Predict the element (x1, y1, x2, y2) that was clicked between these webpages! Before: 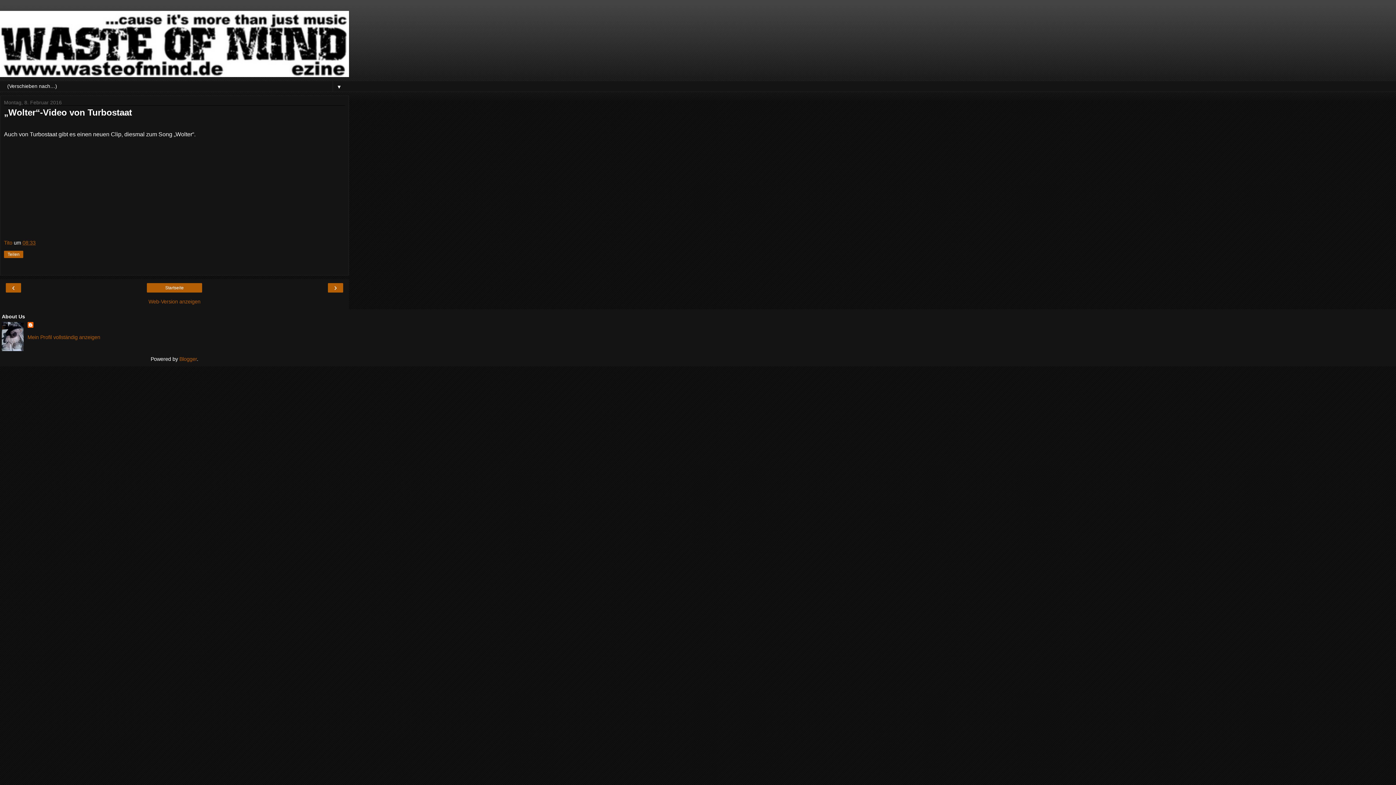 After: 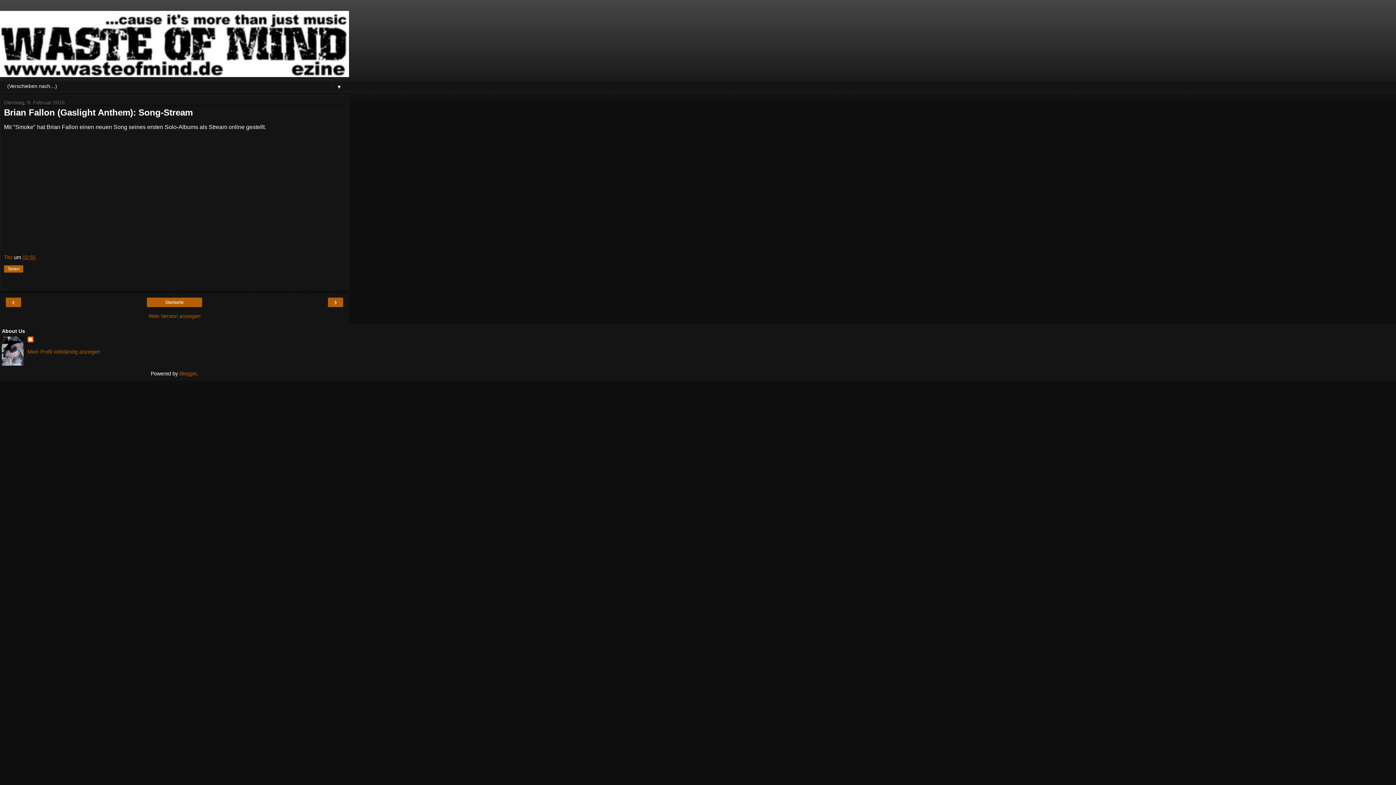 Action: bbox: (8, 284, 18, 291) label: ‹